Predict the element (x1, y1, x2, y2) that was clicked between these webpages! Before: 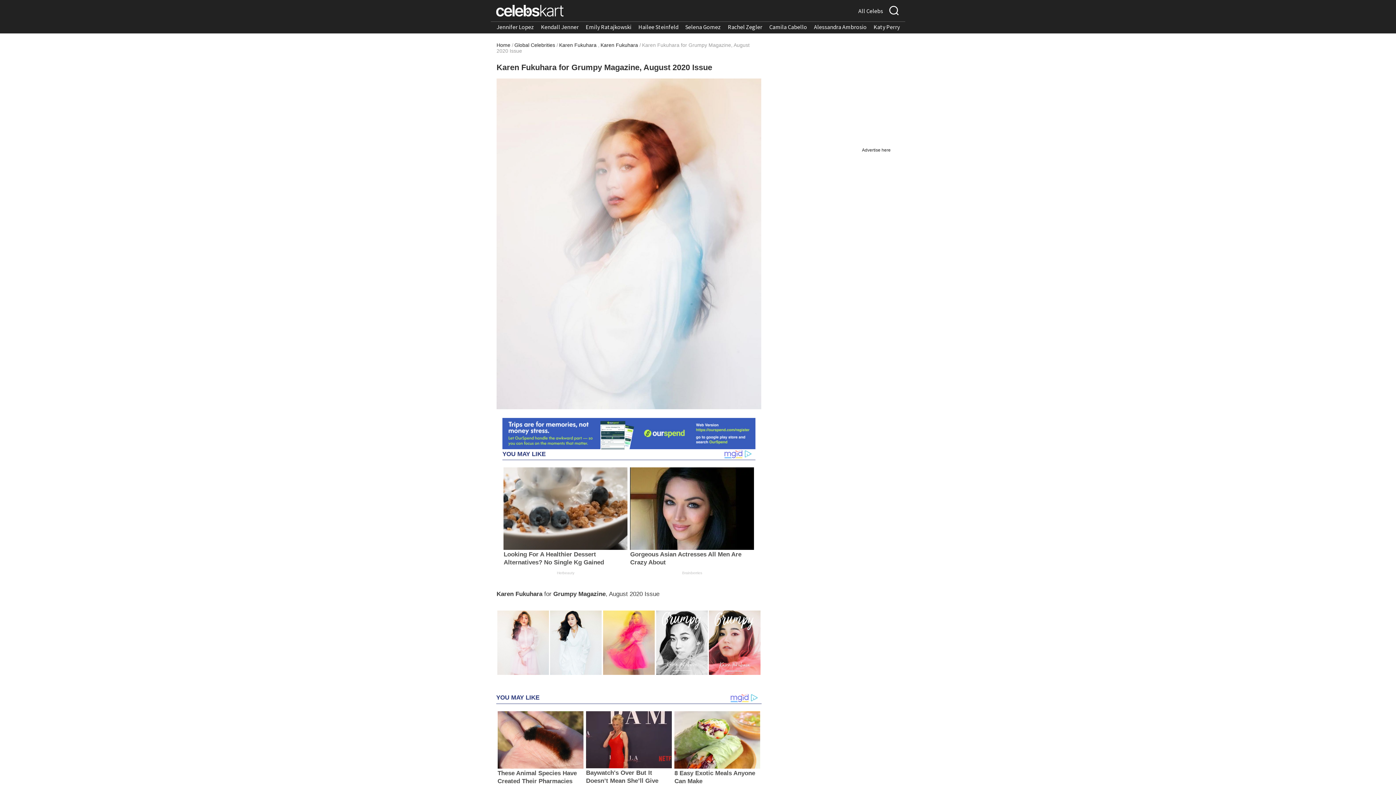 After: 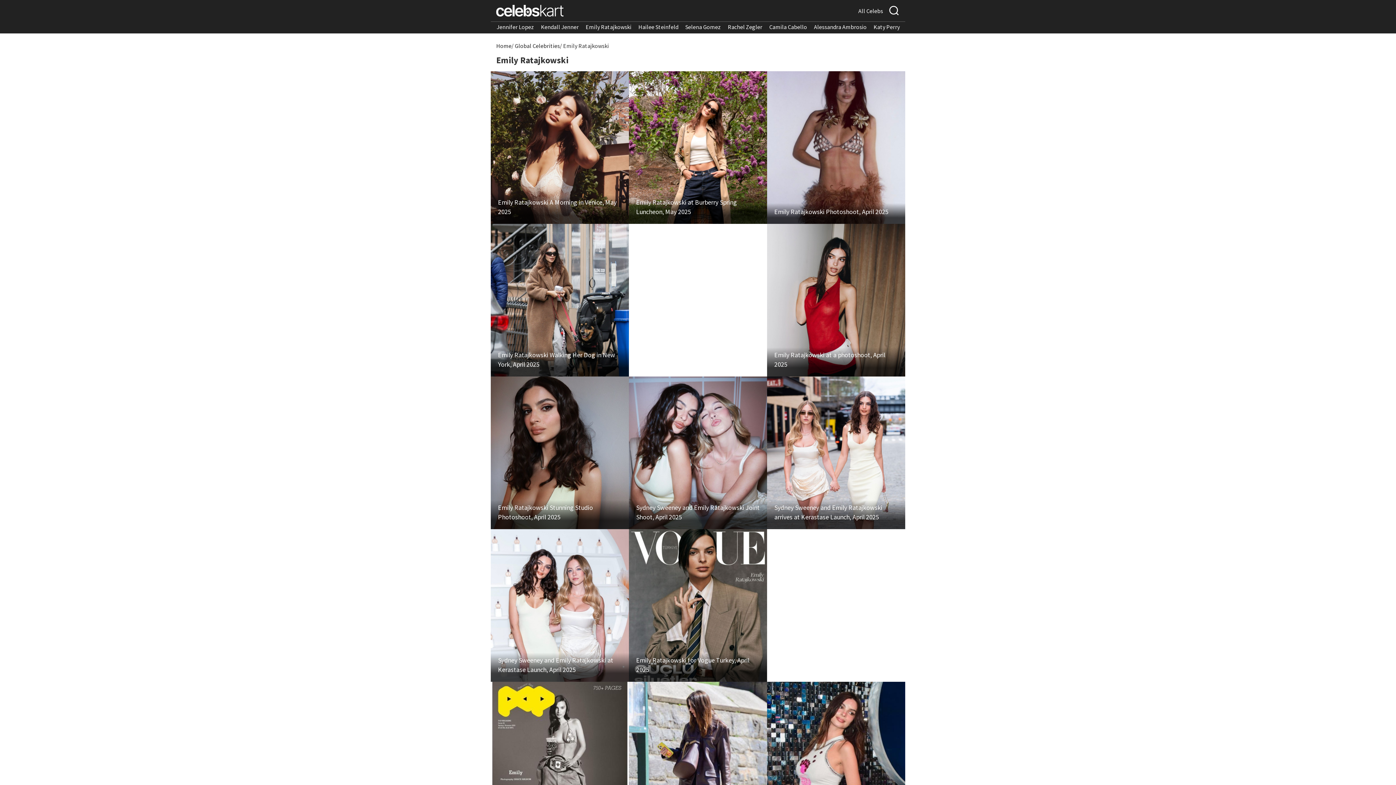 Action: label: Emily Ratajkowski bbox: (585, 23, 631, 30)